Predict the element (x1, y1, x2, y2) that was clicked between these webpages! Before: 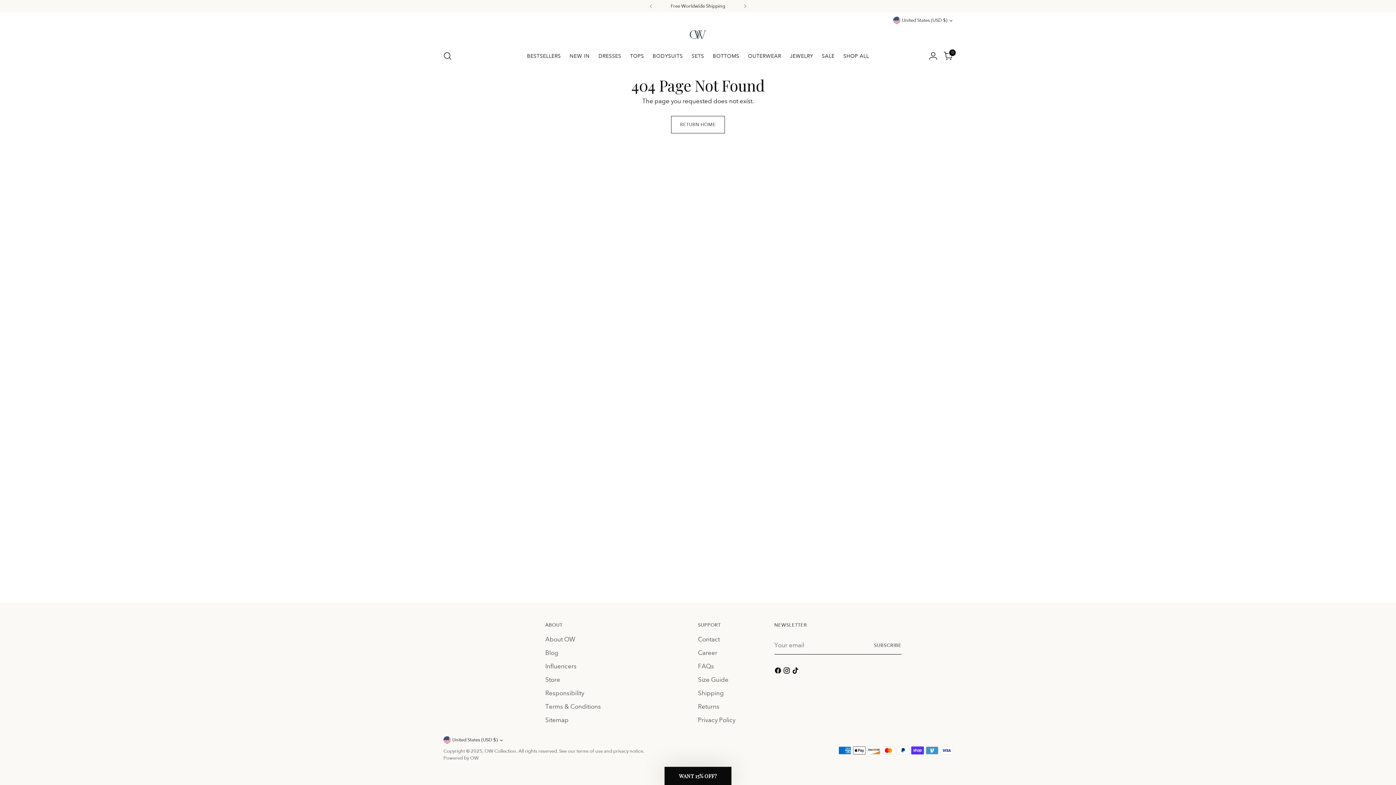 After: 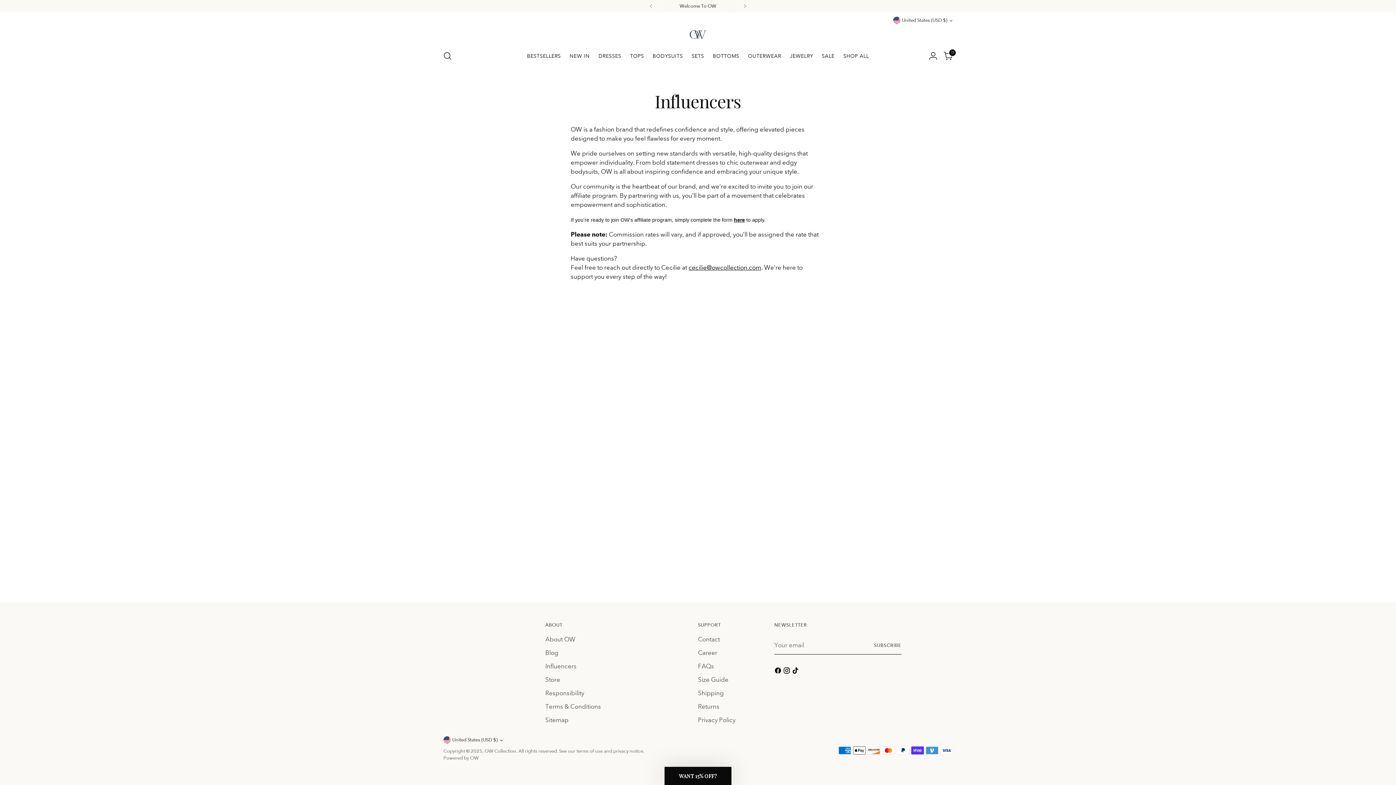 Action: bbox: (545, 662, 576, 670) label: Influencers